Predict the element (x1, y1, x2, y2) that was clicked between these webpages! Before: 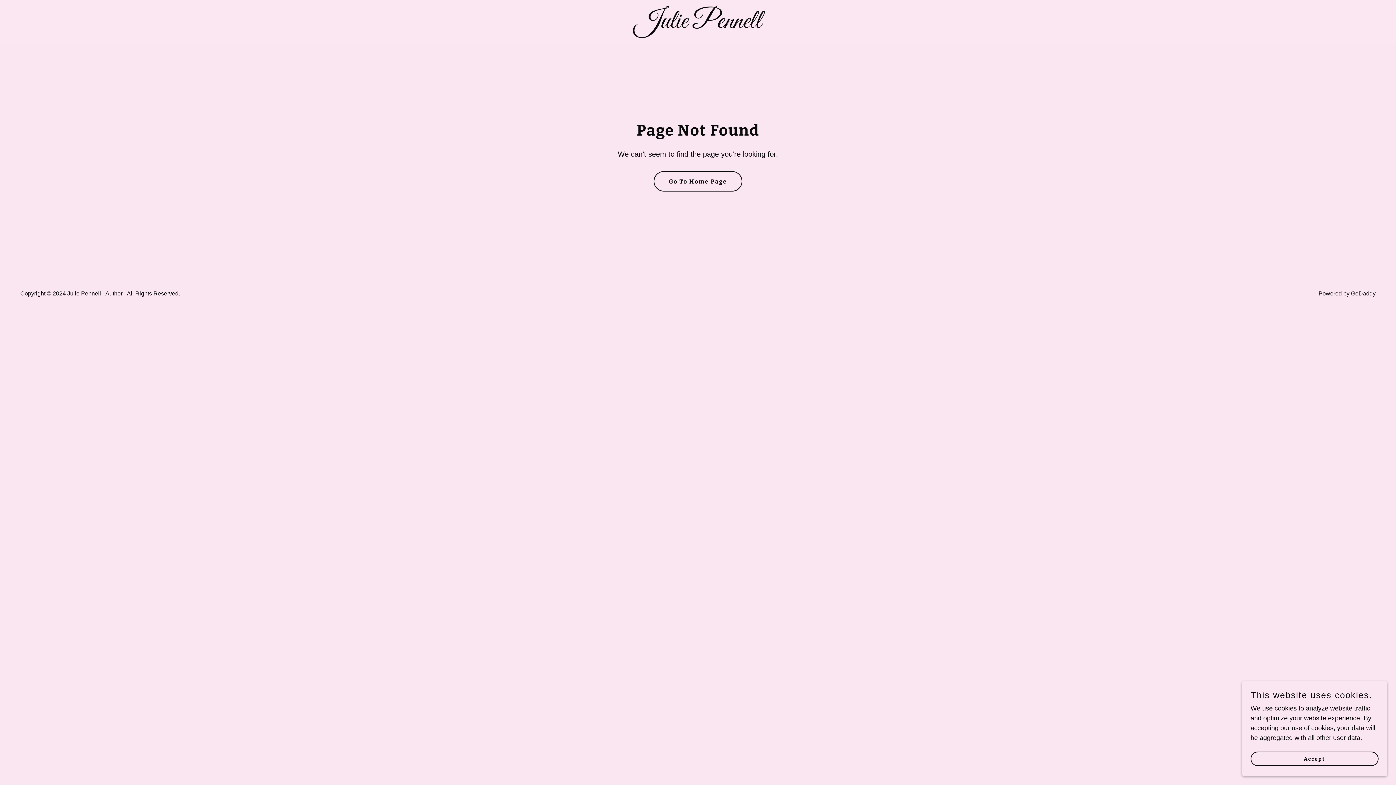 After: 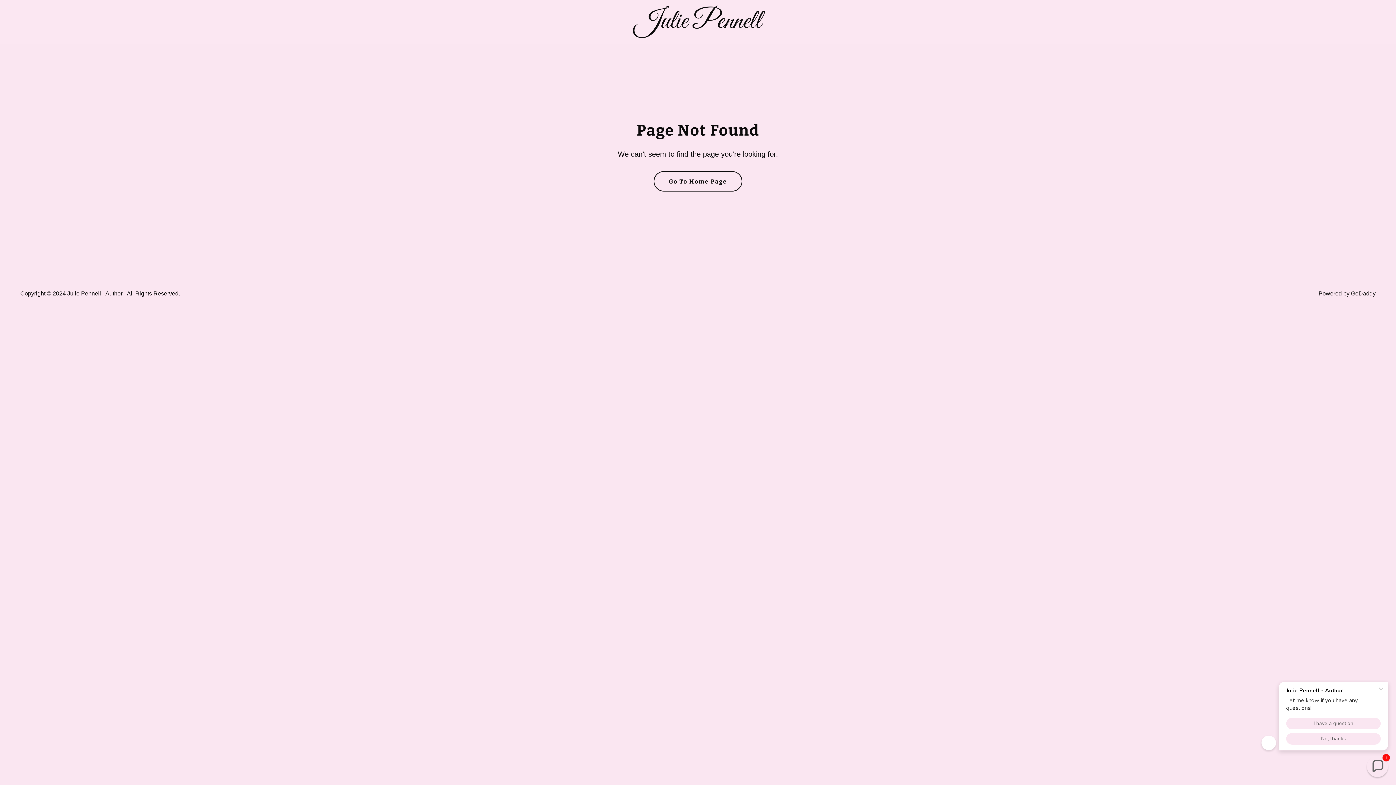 Action: label: Accept bbox: (1250, 752, 1378, 766)